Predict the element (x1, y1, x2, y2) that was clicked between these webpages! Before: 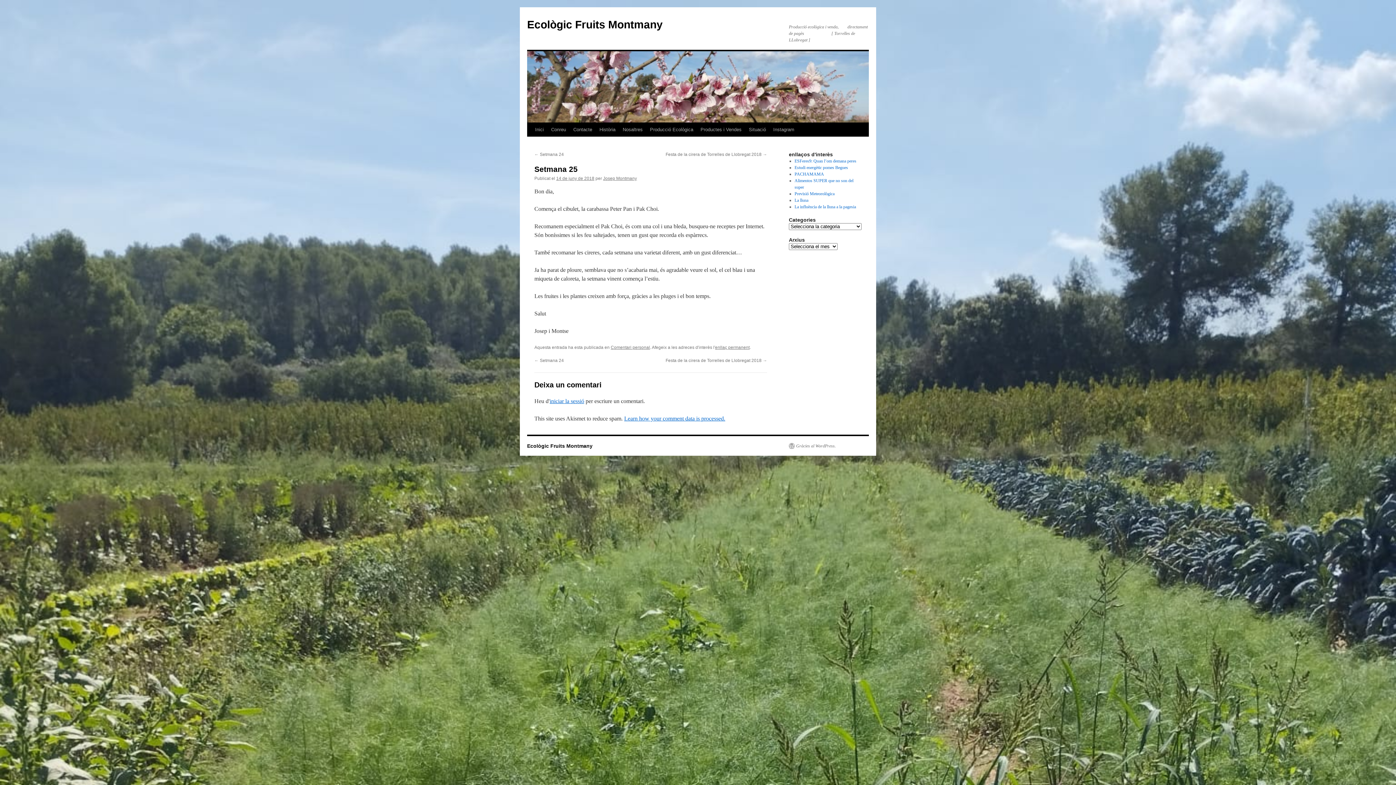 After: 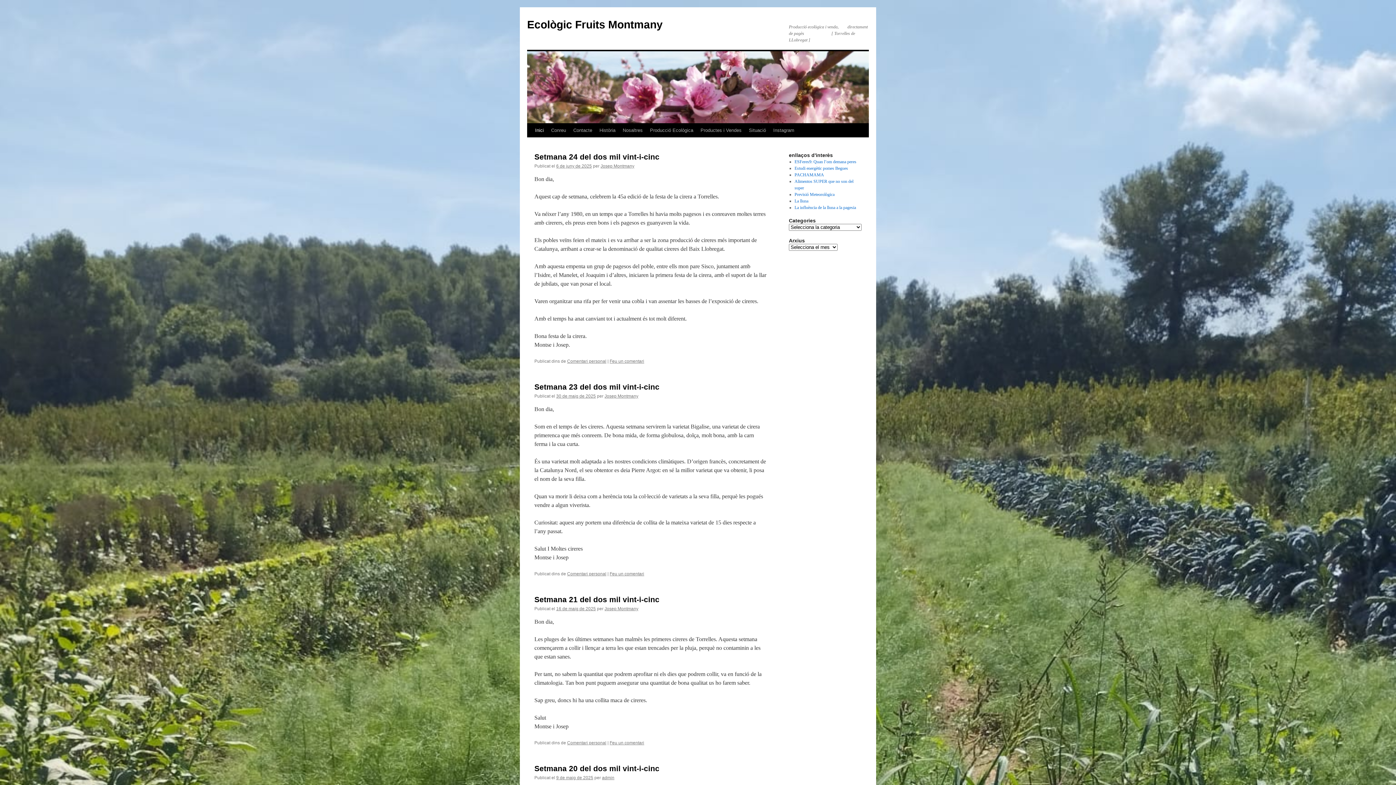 Action: label: Ecològic Fruits Montmany bbox: (527, 443, 592, 449)